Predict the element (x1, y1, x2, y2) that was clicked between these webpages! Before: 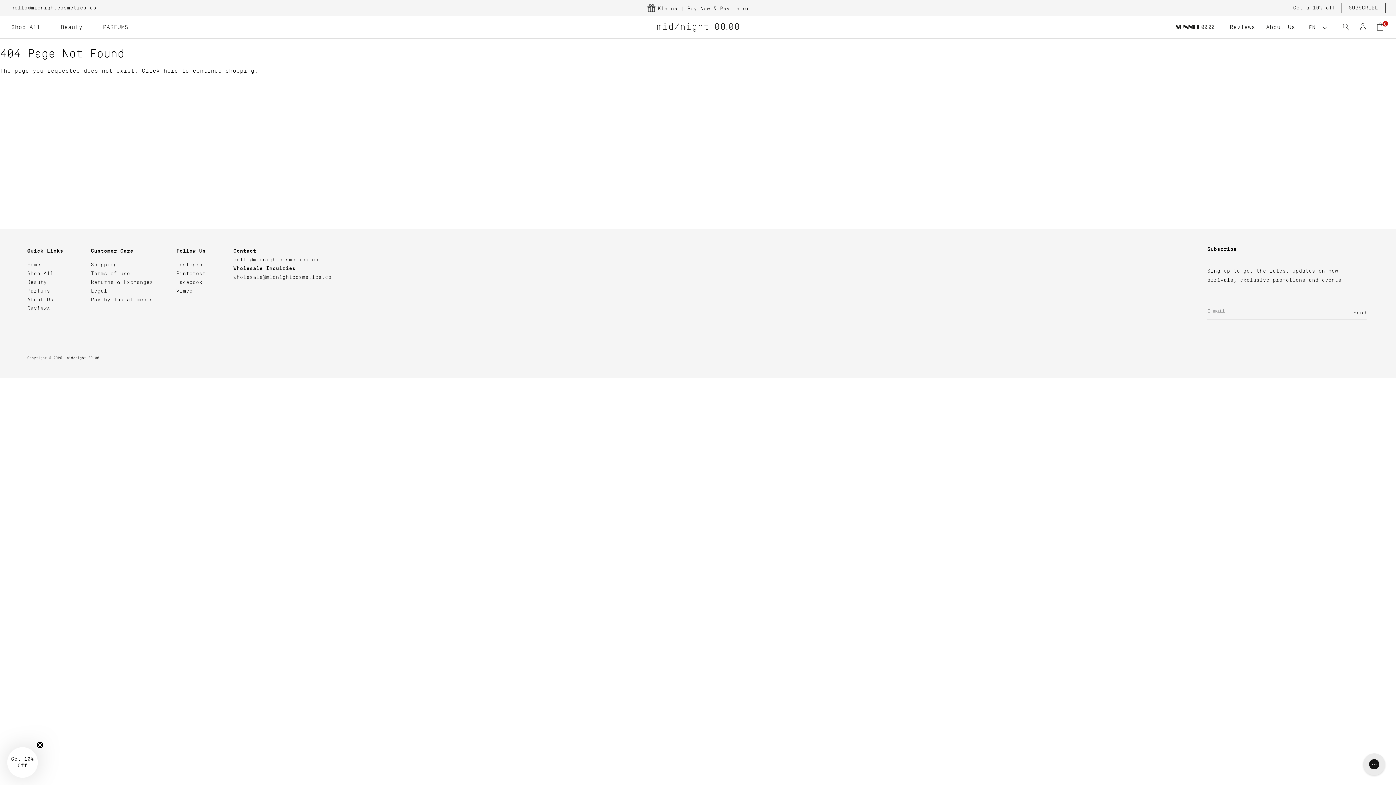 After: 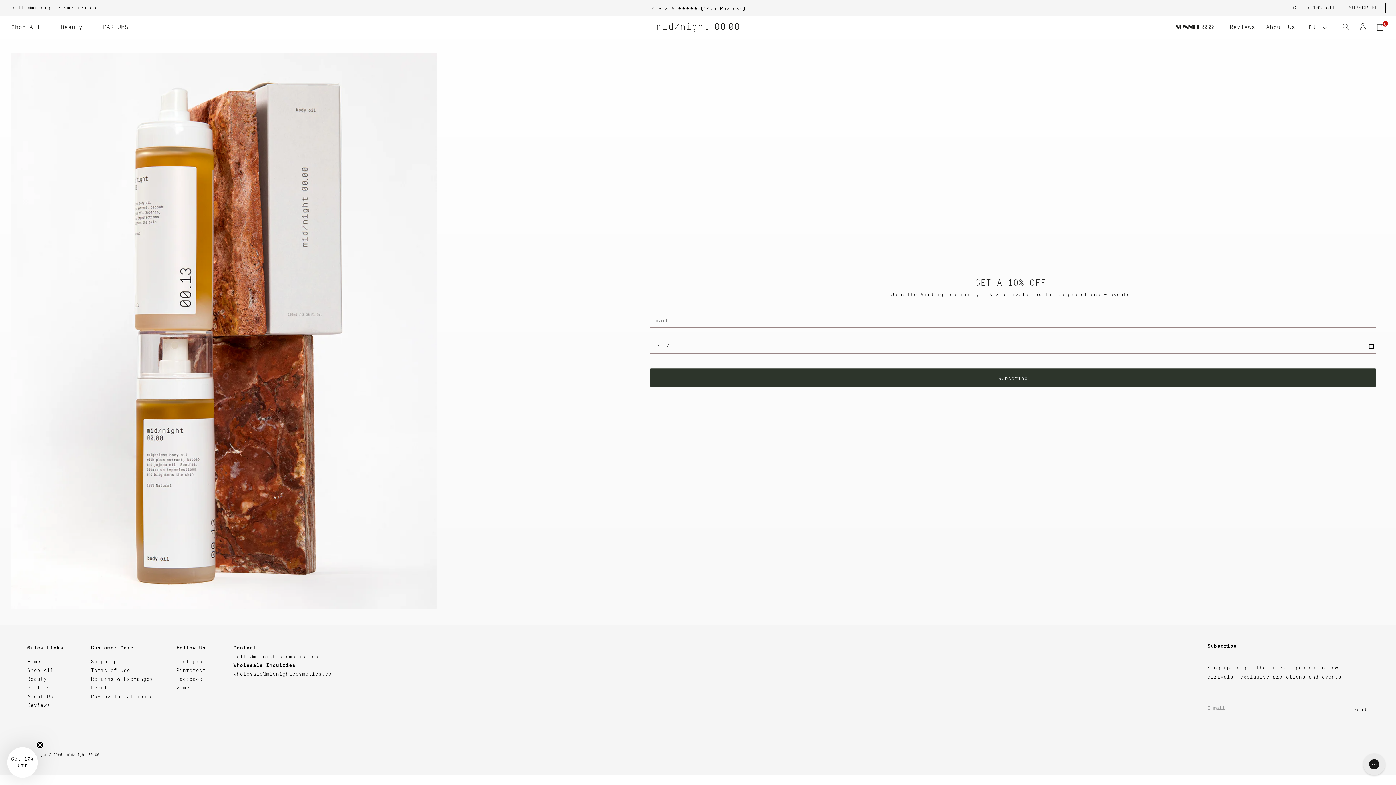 Action: bbox: (1341, 2, 1386, 13) label: SUBSCRIBE